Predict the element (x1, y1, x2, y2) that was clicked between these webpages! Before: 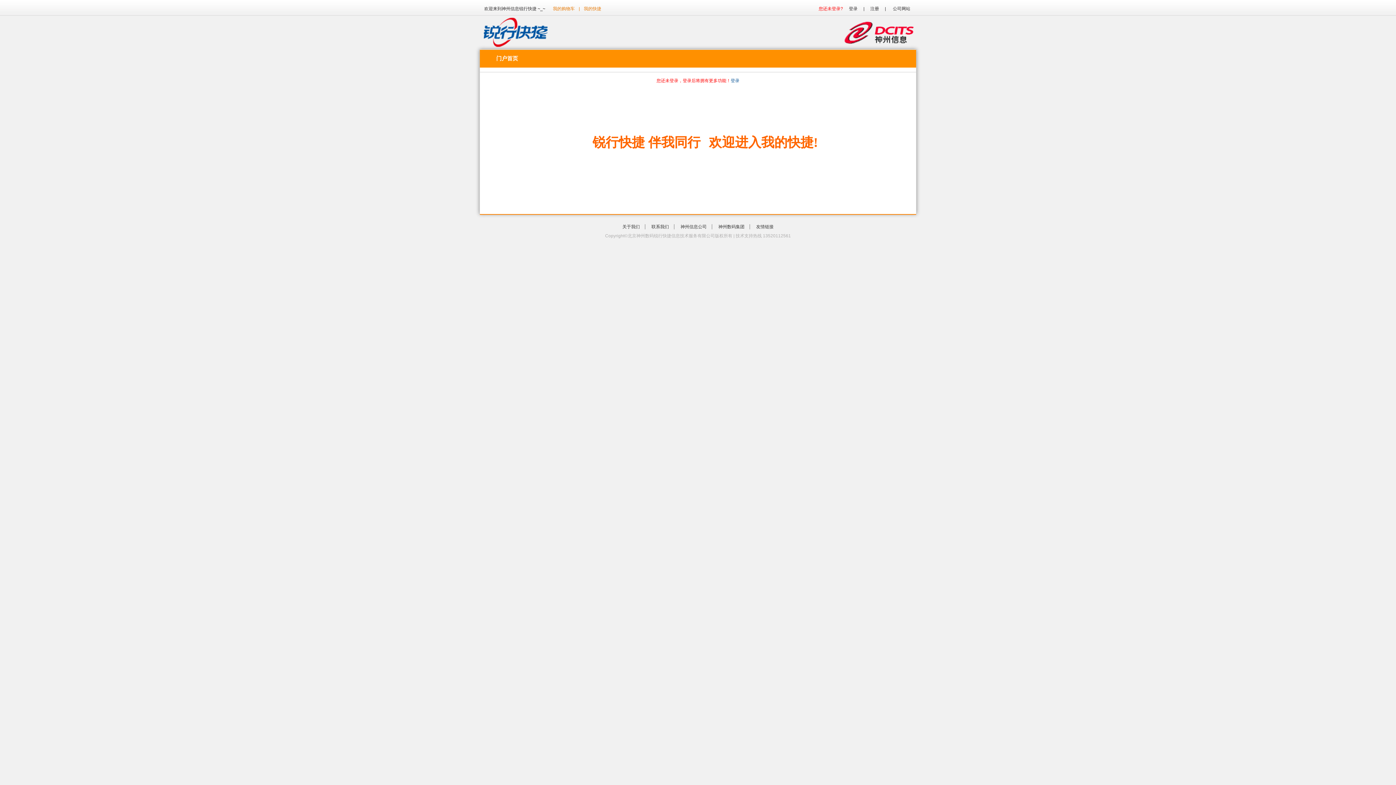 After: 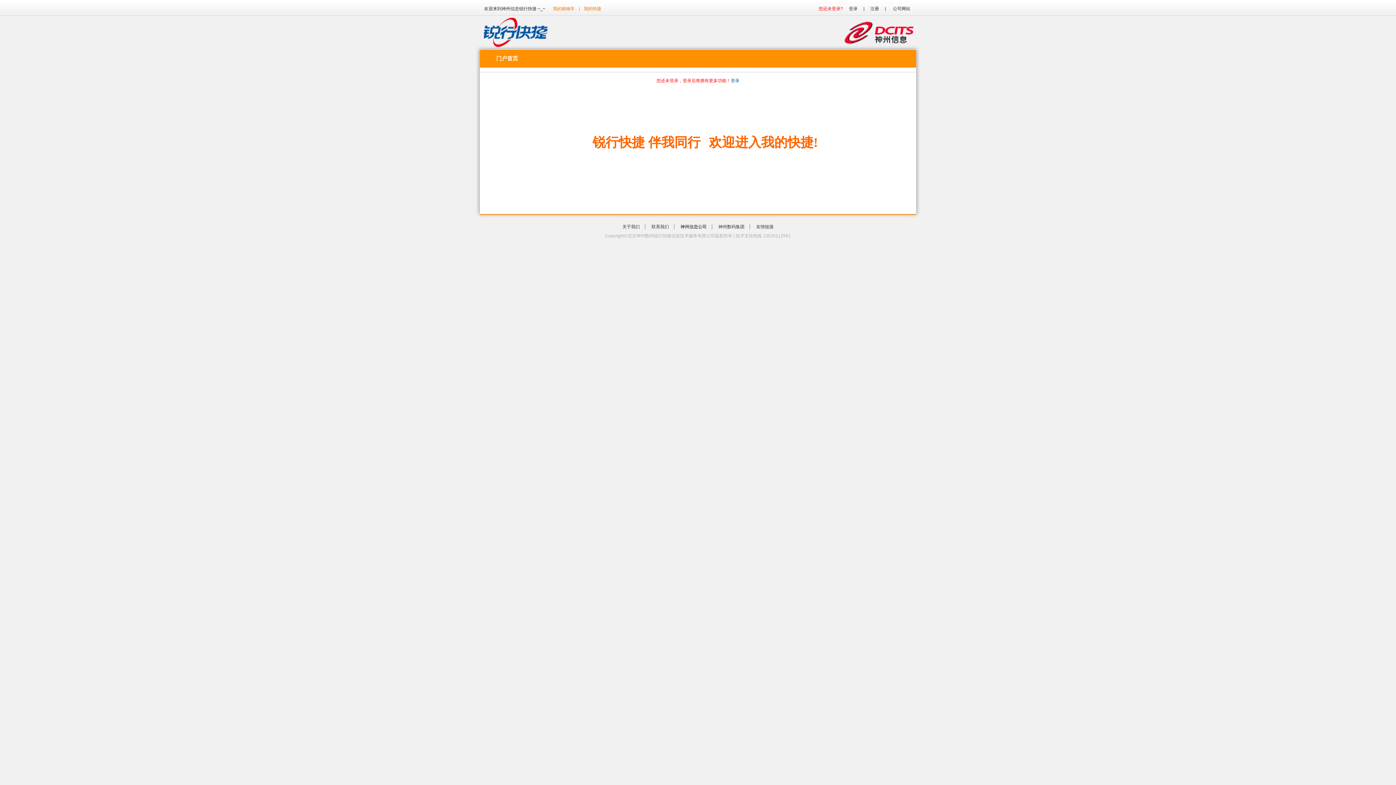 Action: label: 神州信息公司 bbox: (675, 224, 712, 229)